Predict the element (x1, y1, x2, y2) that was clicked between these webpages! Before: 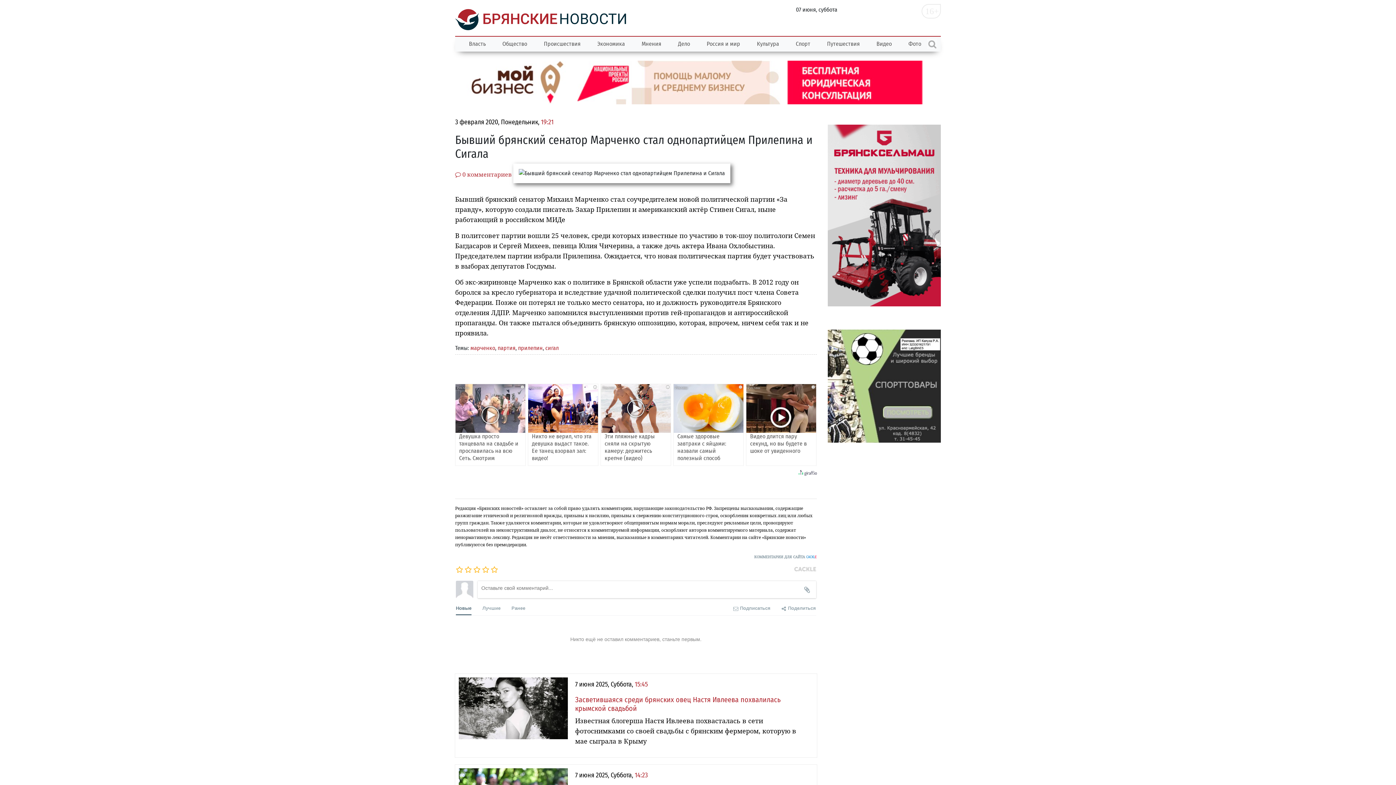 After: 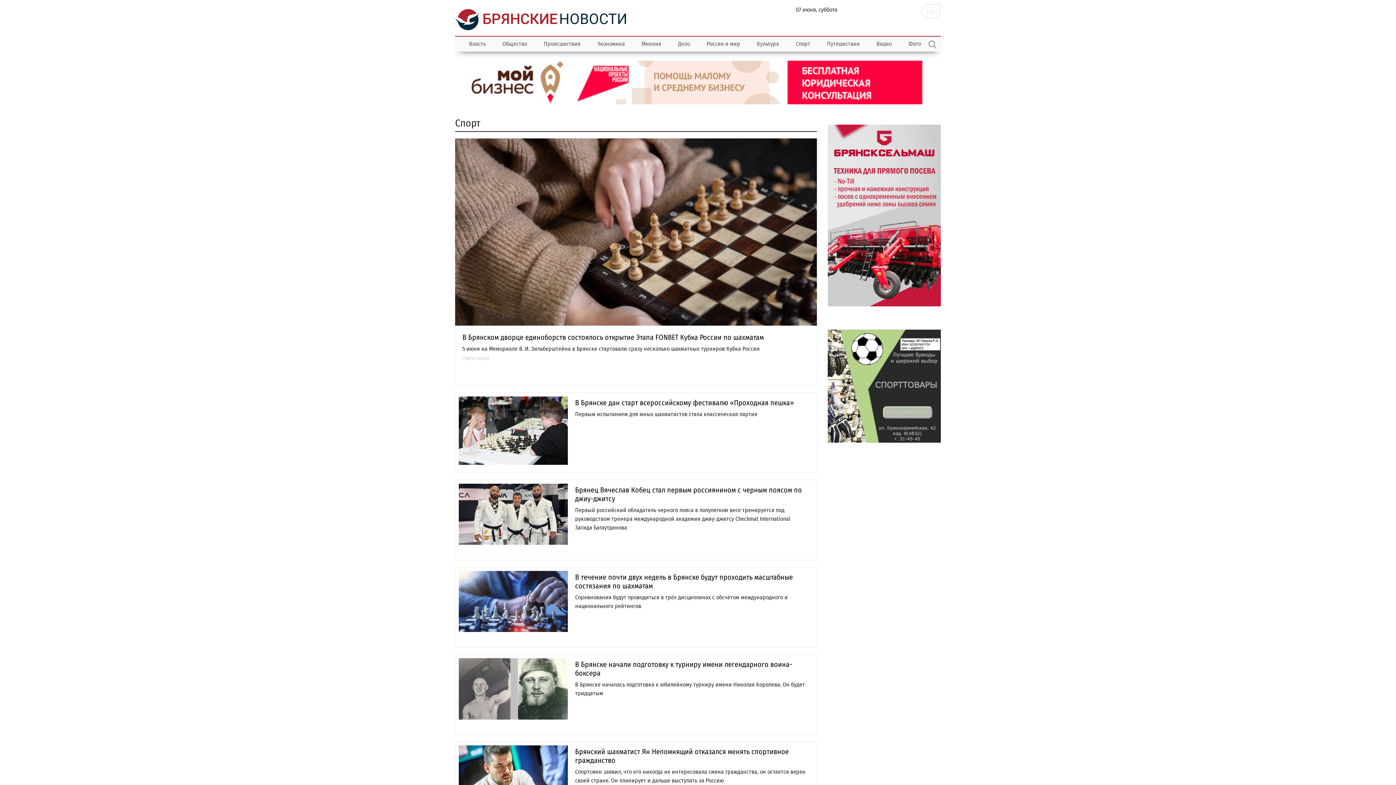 Action: label: Спорт bbox: (787, 36, 818, 51)